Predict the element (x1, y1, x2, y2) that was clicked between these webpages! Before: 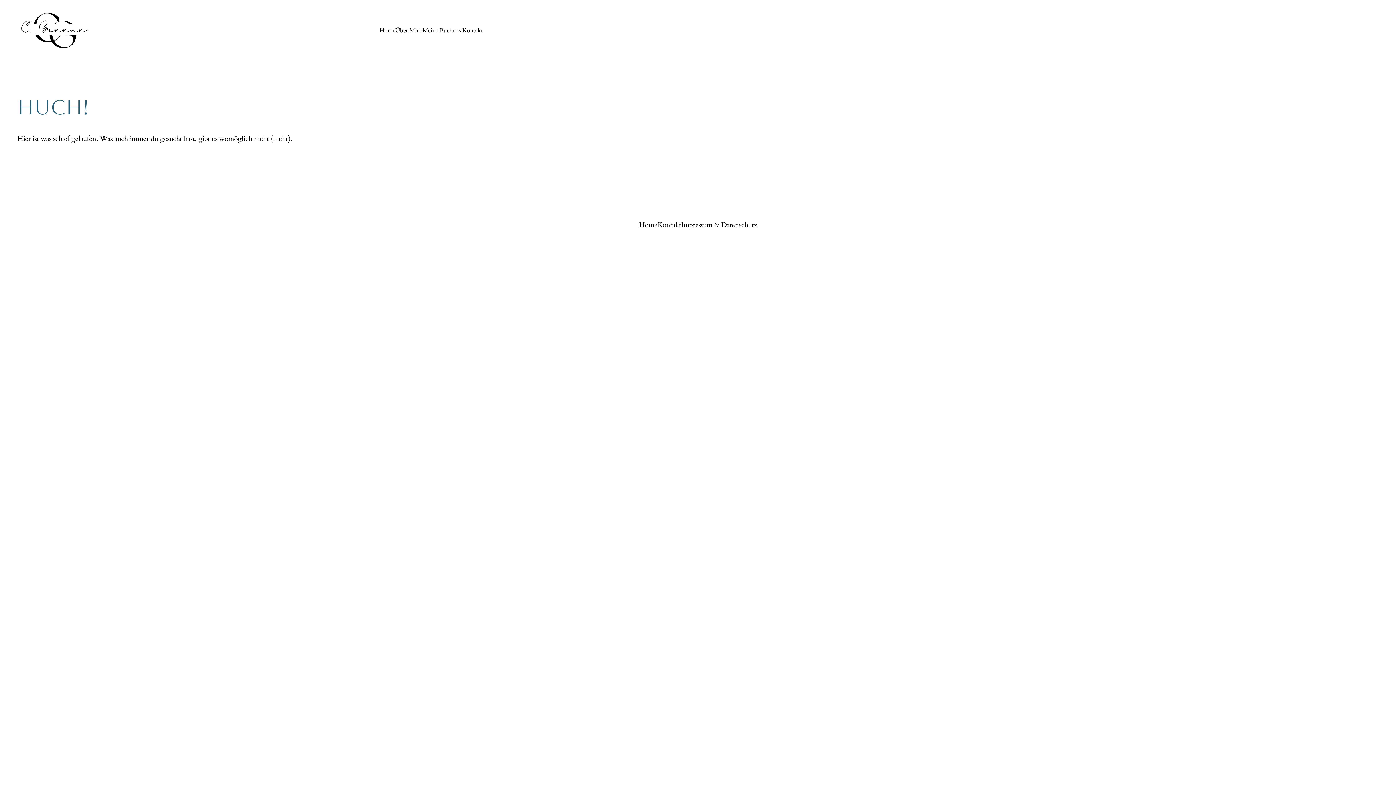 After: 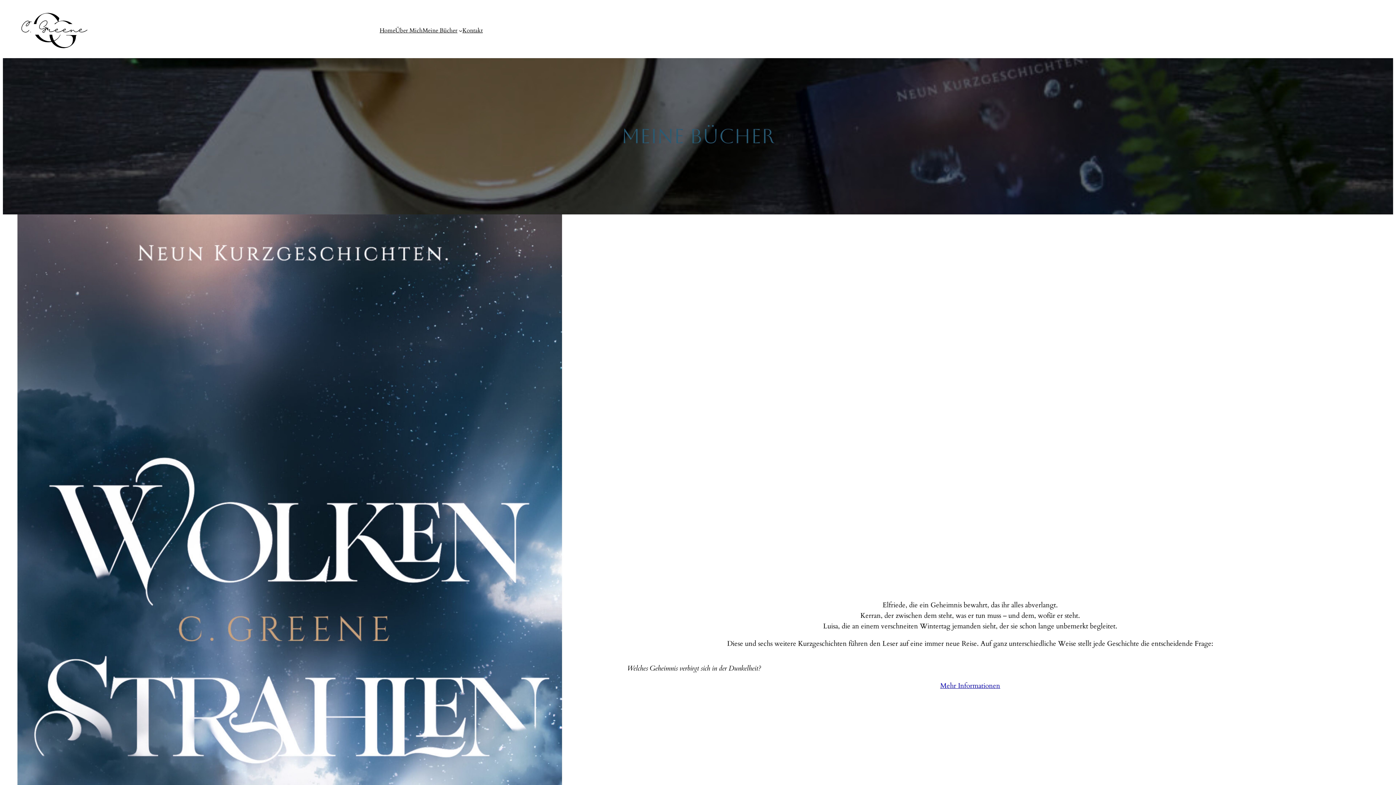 Action: bbox: (422, 26, 457, 34) label: Meine Bücher